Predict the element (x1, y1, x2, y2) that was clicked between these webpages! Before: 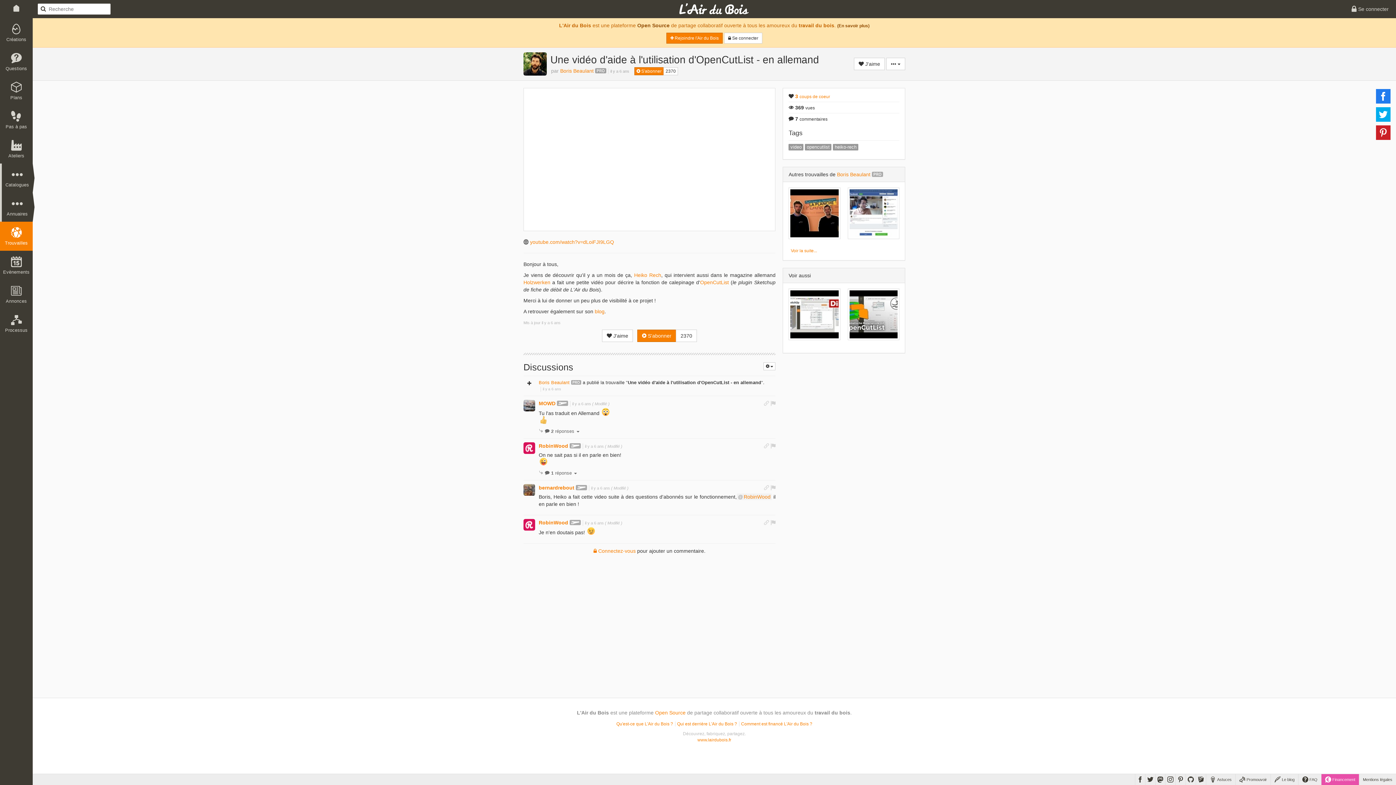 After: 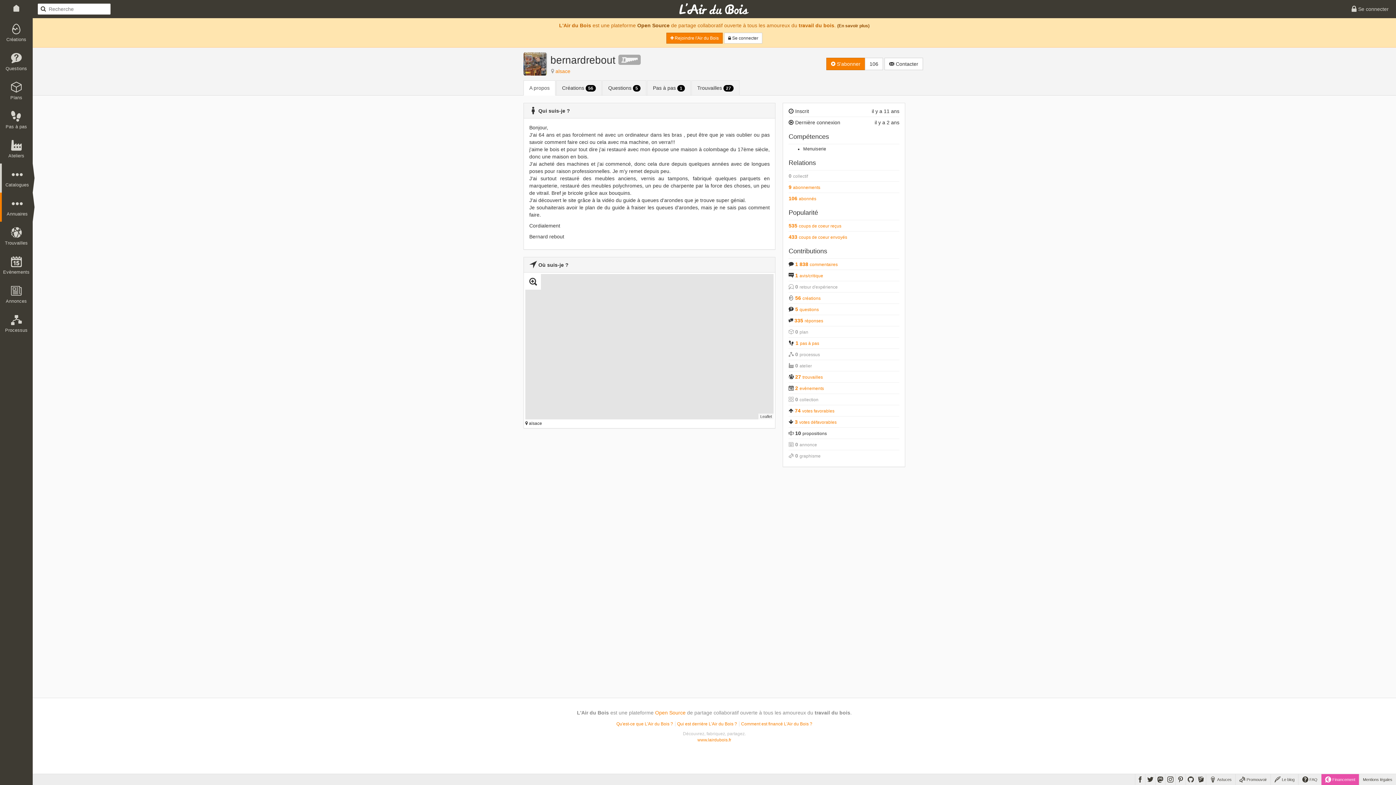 Action: bbox: (538, 485, 574, 490) label: bernardrebout